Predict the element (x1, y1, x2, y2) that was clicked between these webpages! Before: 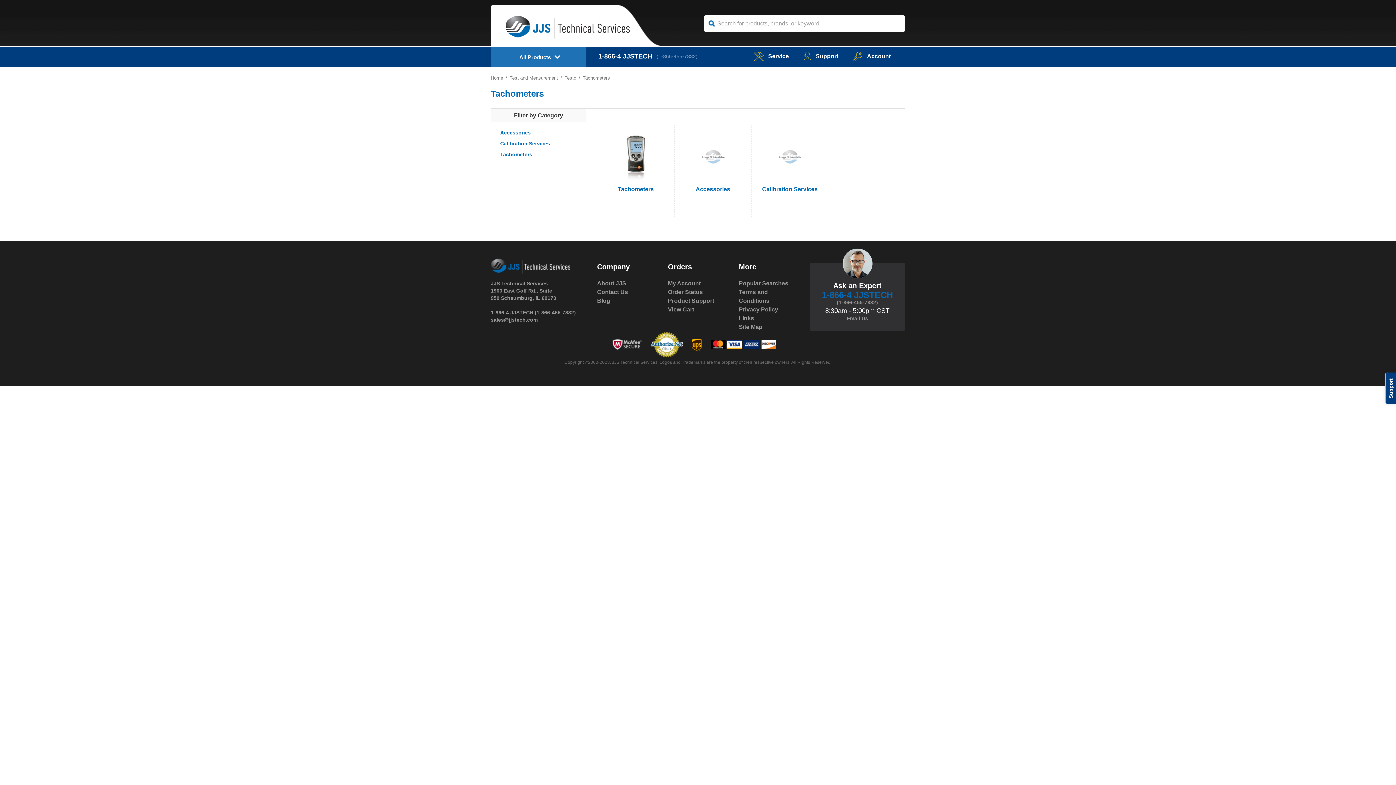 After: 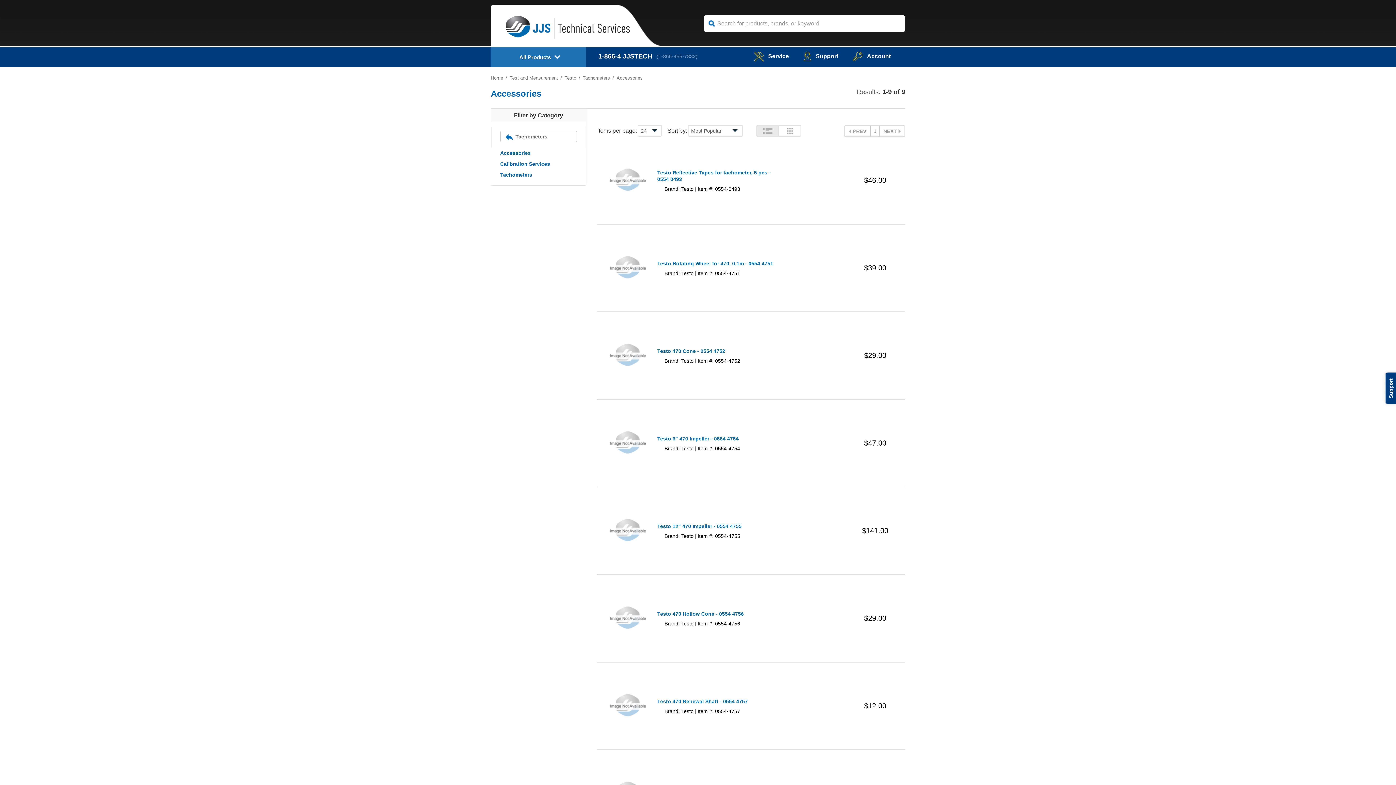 Action: label: Accessories bbox: (677, 186, 748, 192)